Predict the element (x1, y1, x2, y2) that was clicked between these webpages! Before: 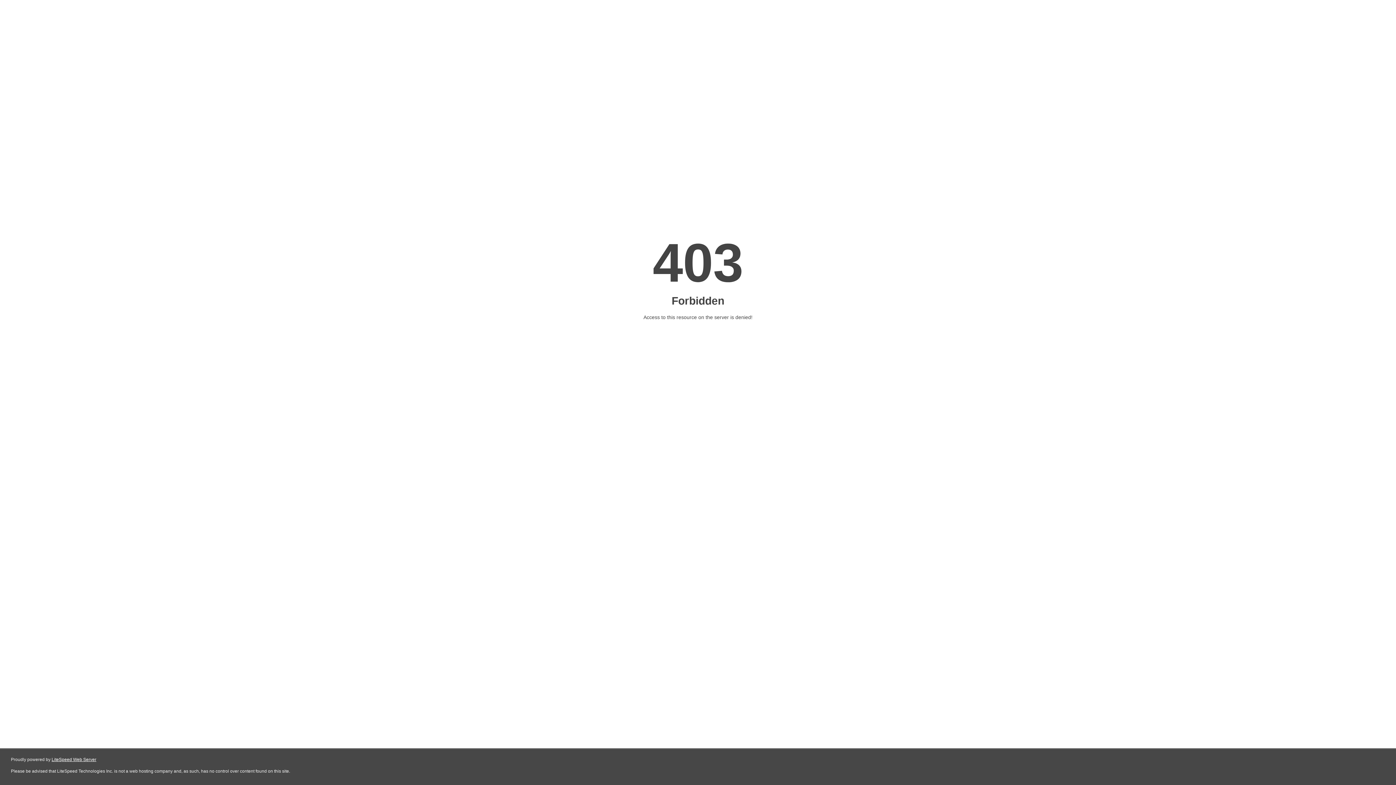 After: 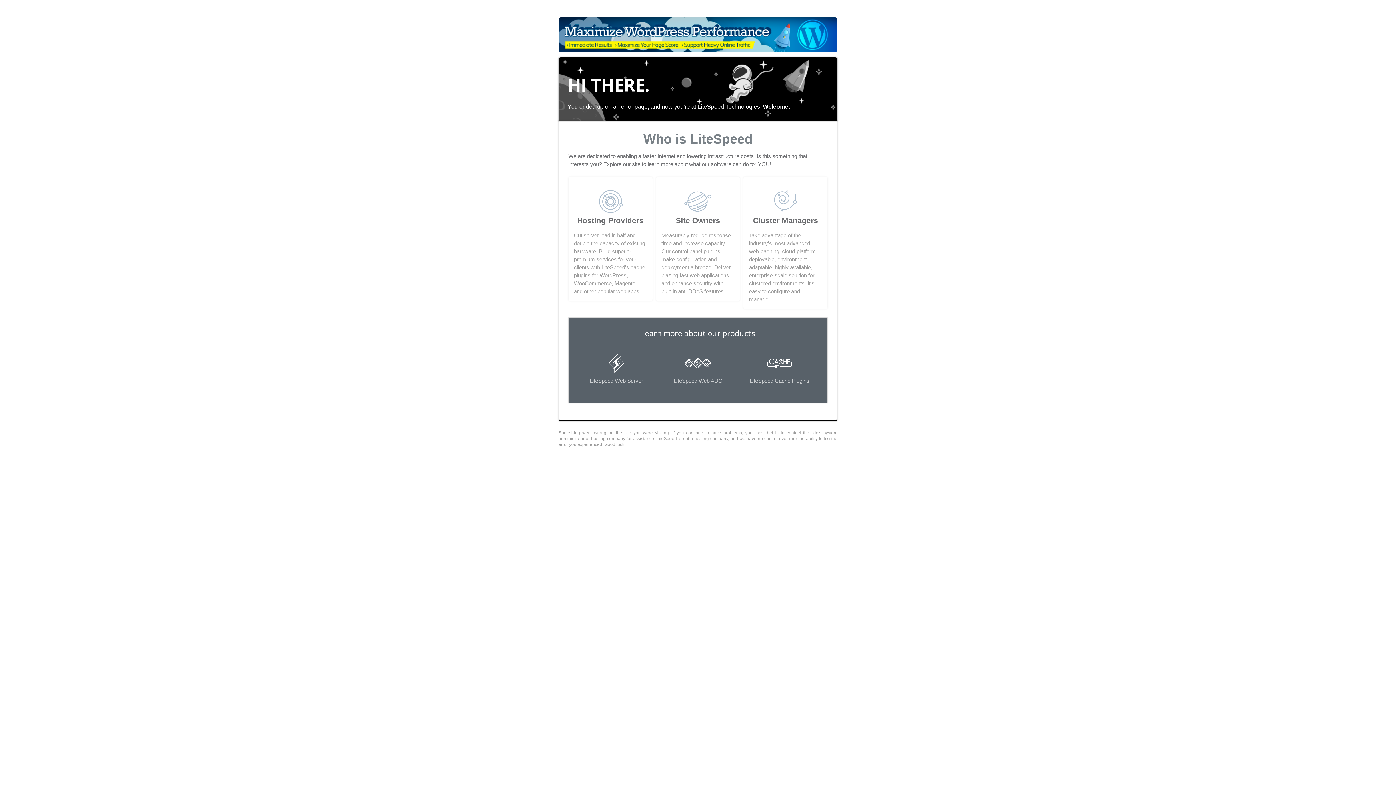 Action: label: LiteSpeed Web Server bbox: (51, 757, 96, 762)